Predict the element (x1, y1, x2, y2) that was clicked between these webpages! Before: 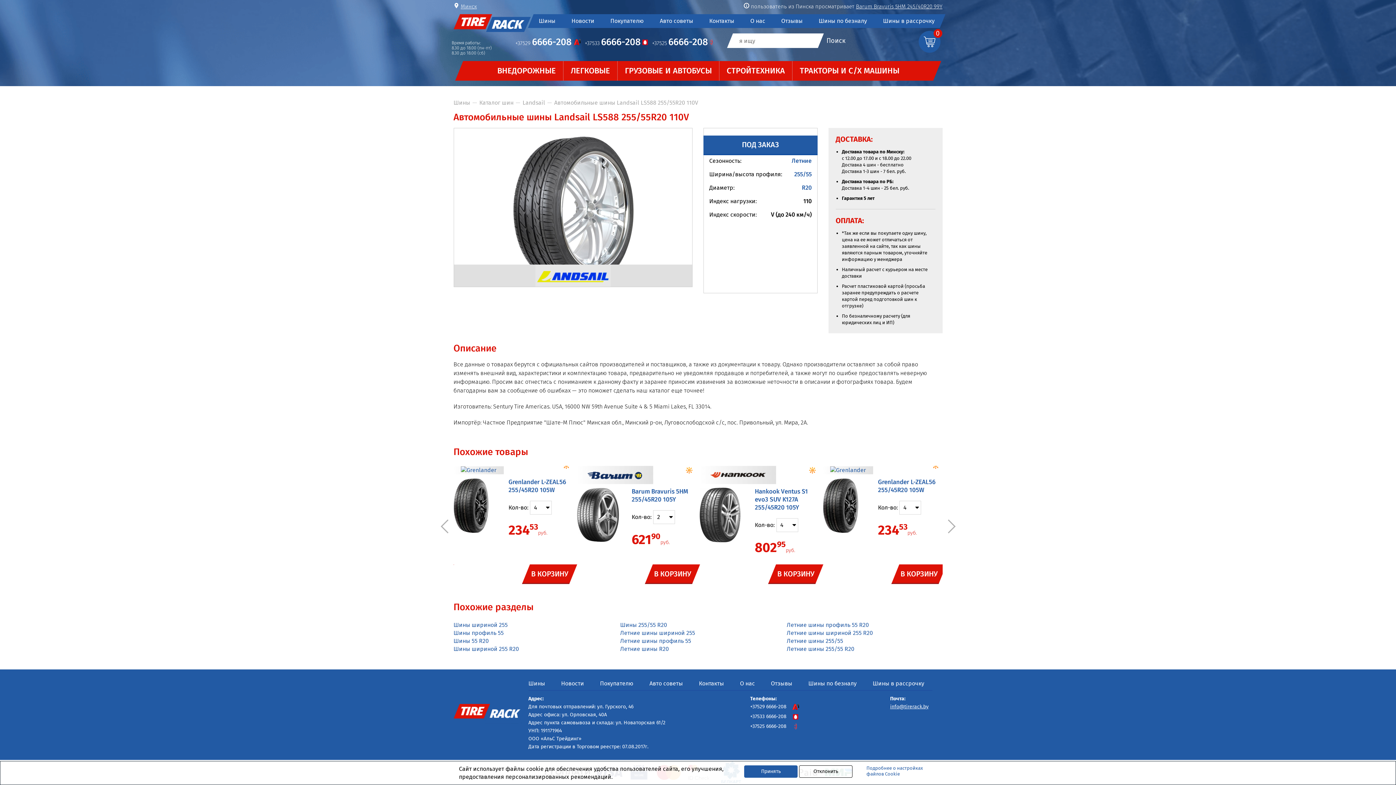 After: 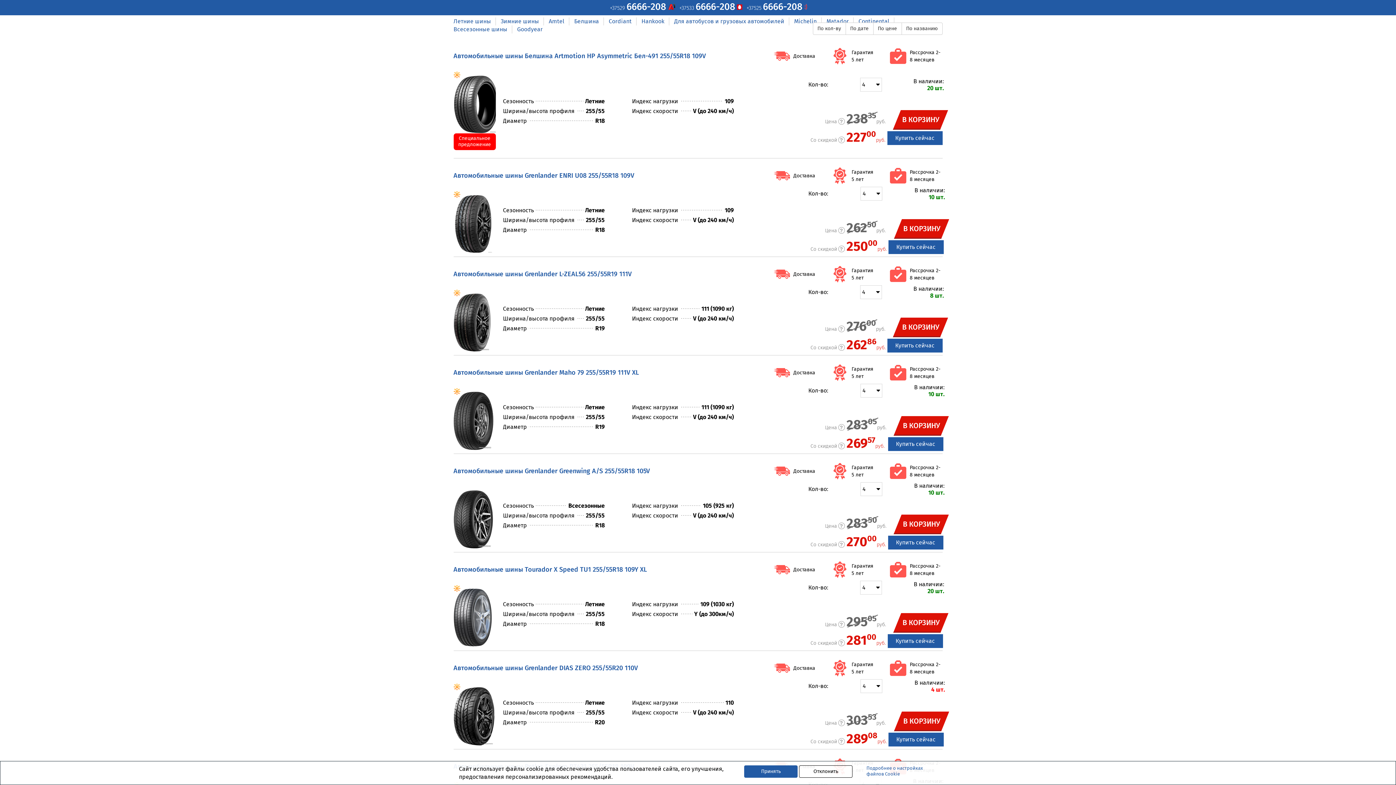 Action: bbox: (786, 637, 843, 644) label: Летние шины 255/55